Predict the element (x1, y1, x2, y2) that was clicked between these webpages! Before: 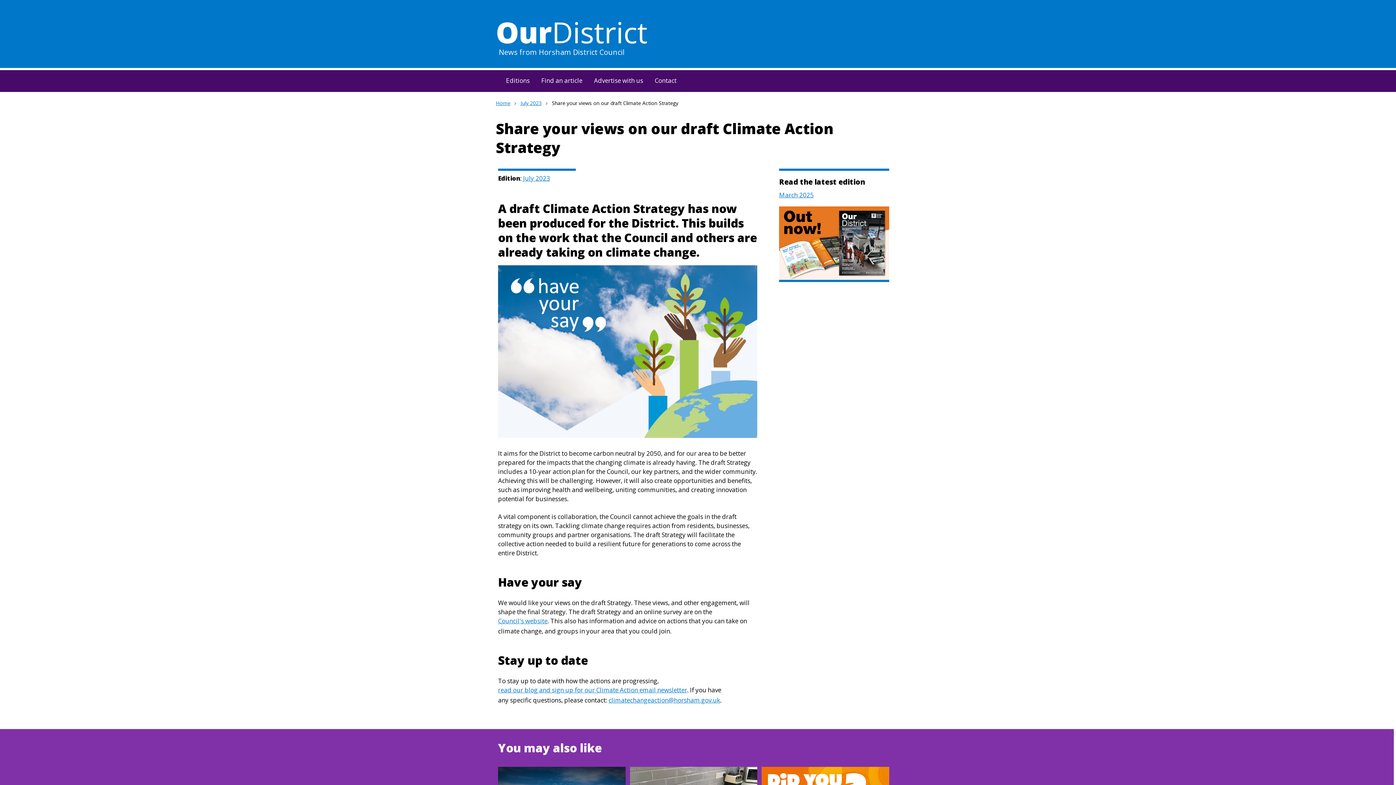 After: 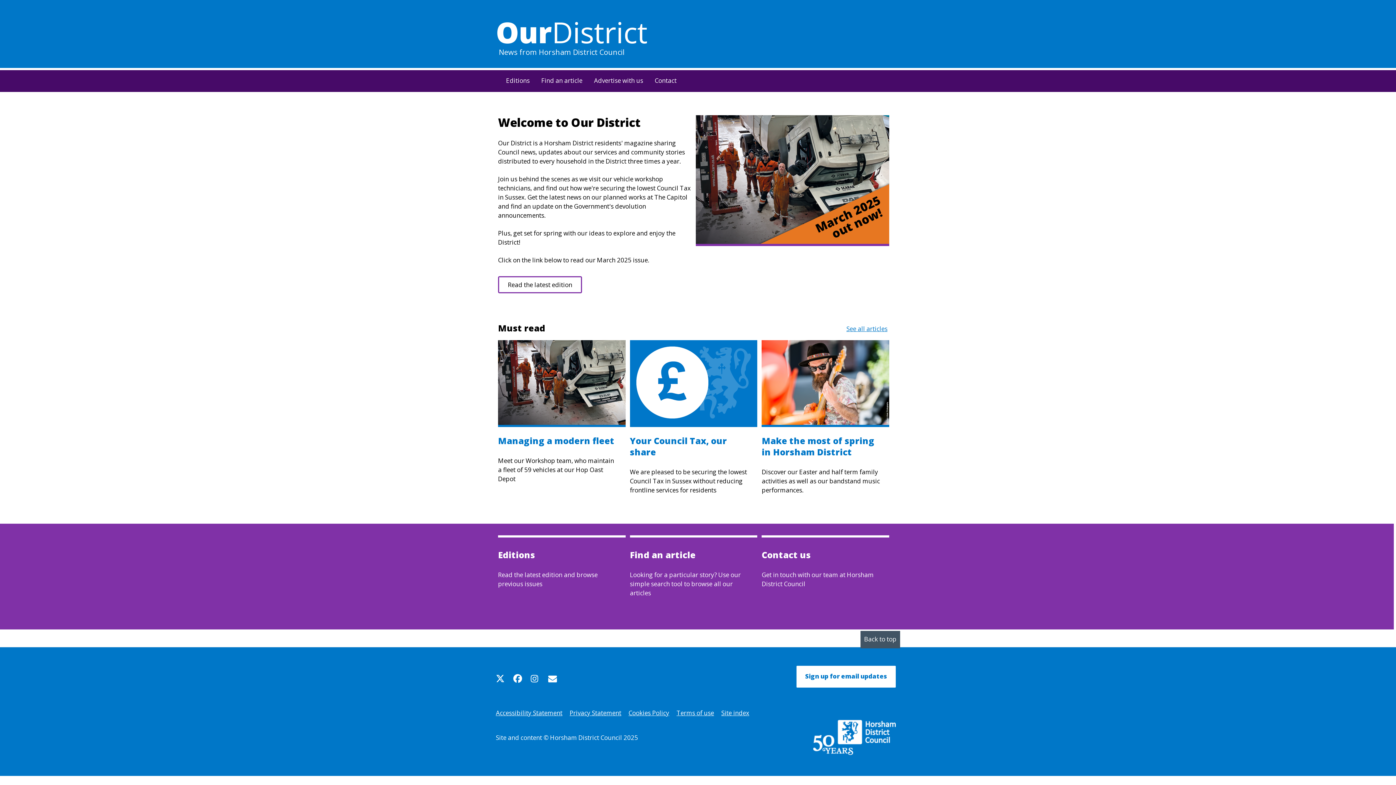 Action: label: Home bbox: (496, 99, 510, 109)